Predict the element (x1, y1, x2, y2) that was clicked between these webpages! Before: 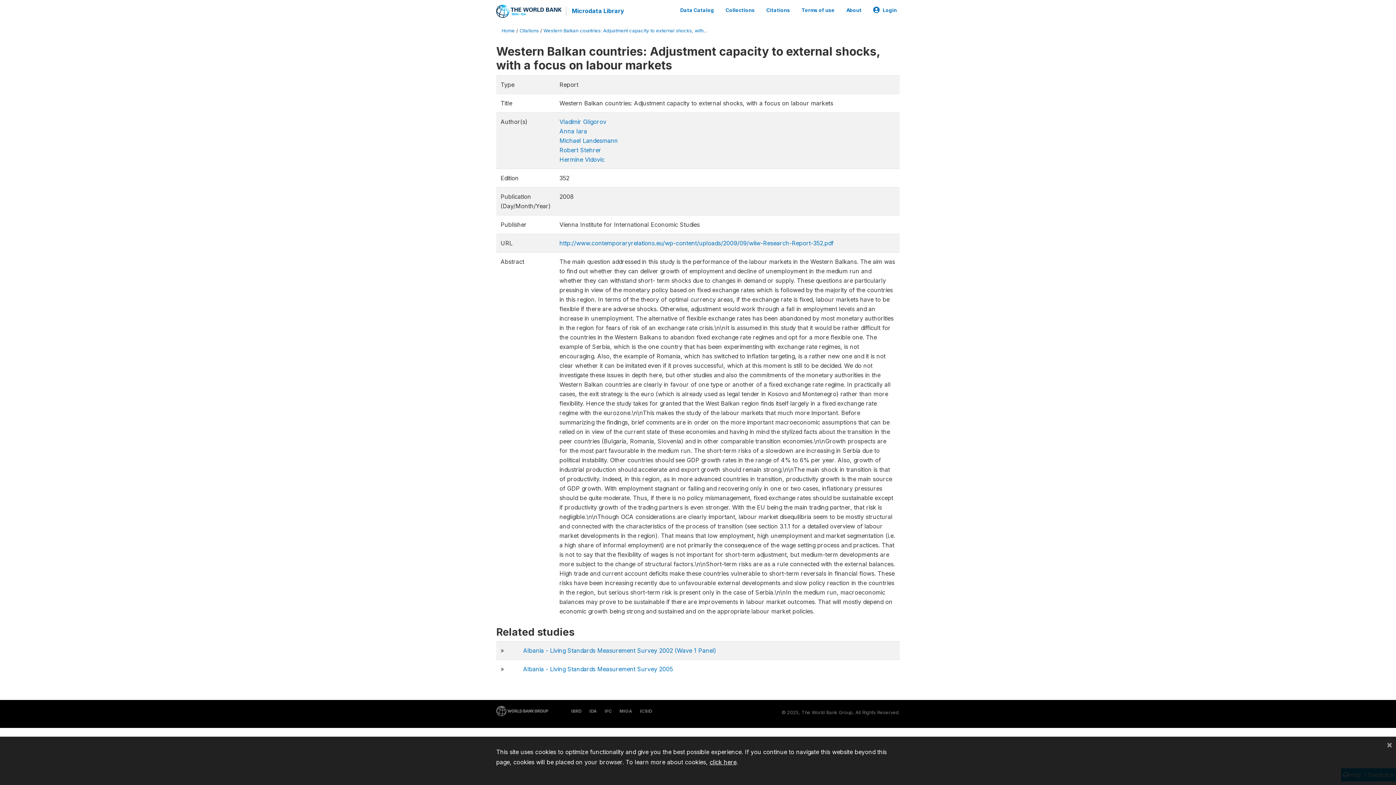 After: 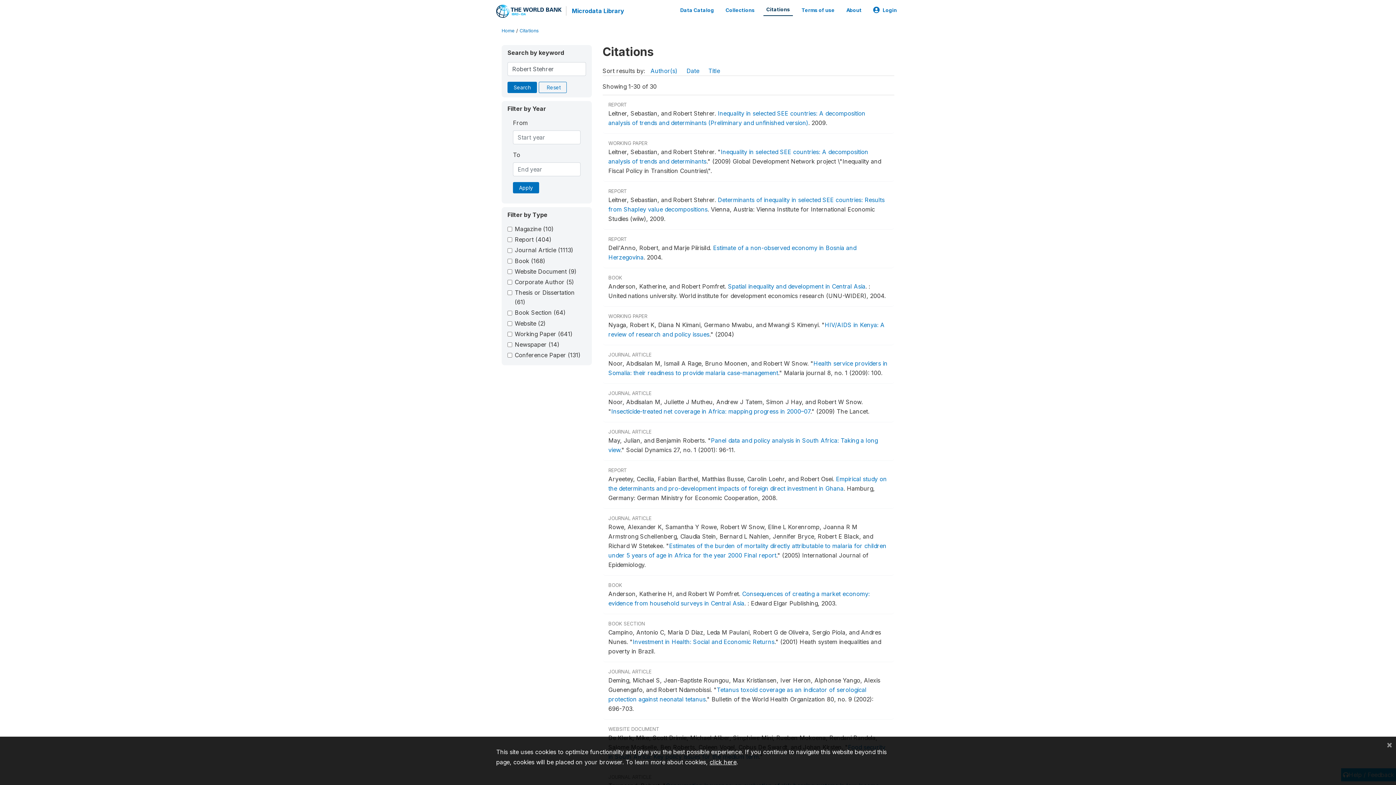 Action: label: Robert Stehrer bbox: (559, 146, 601, 153)